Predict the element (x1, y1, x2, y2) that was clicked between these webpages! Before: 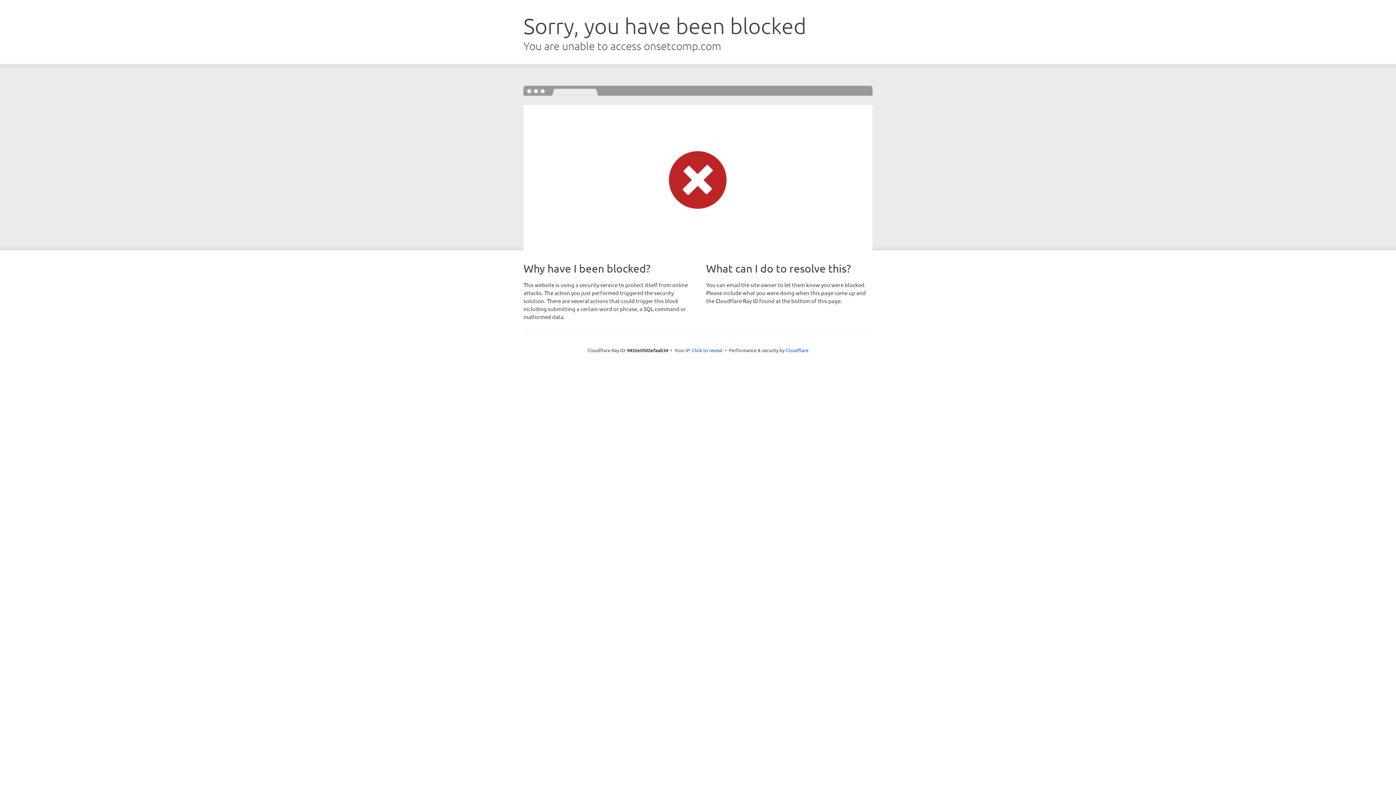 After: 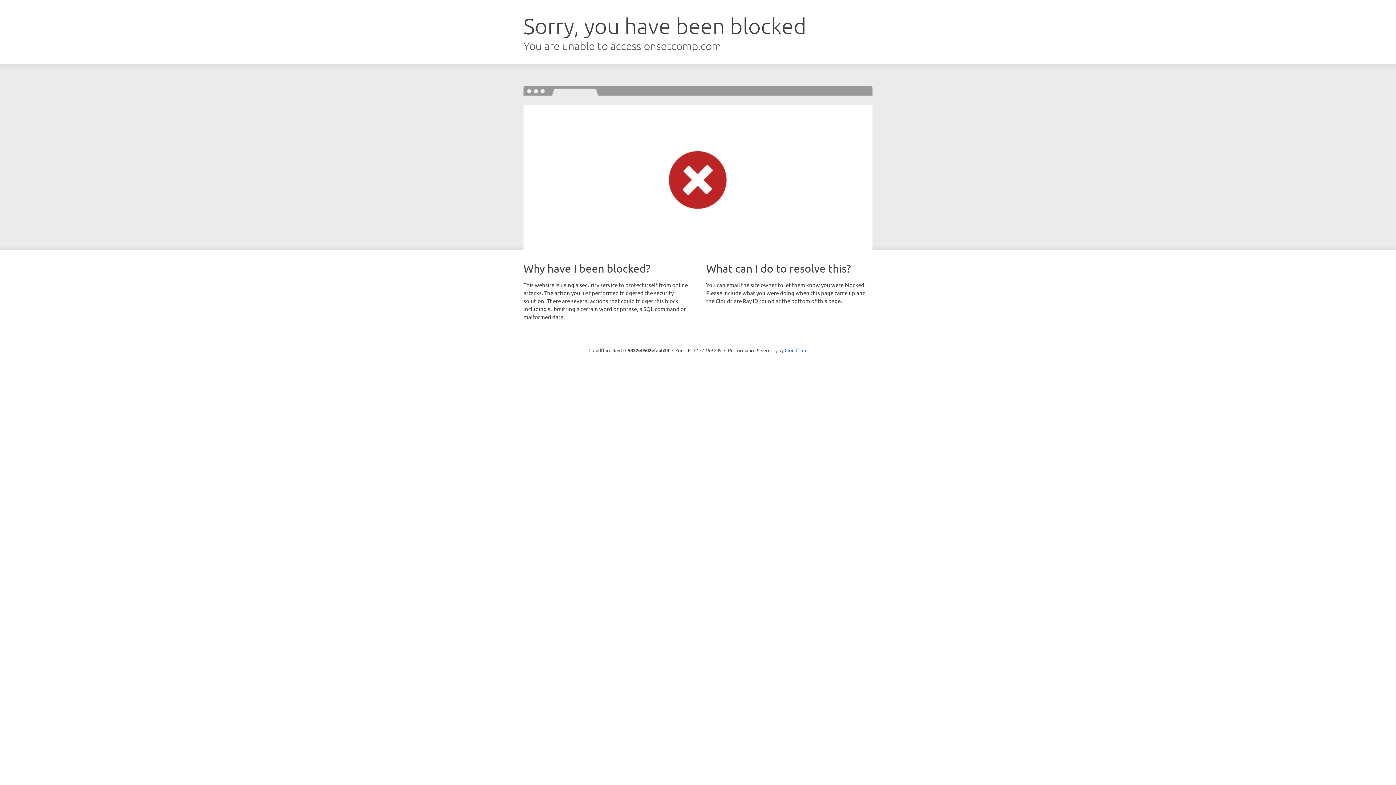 Action: bbox: (692, 346, 722, 353) label: Click to reveal